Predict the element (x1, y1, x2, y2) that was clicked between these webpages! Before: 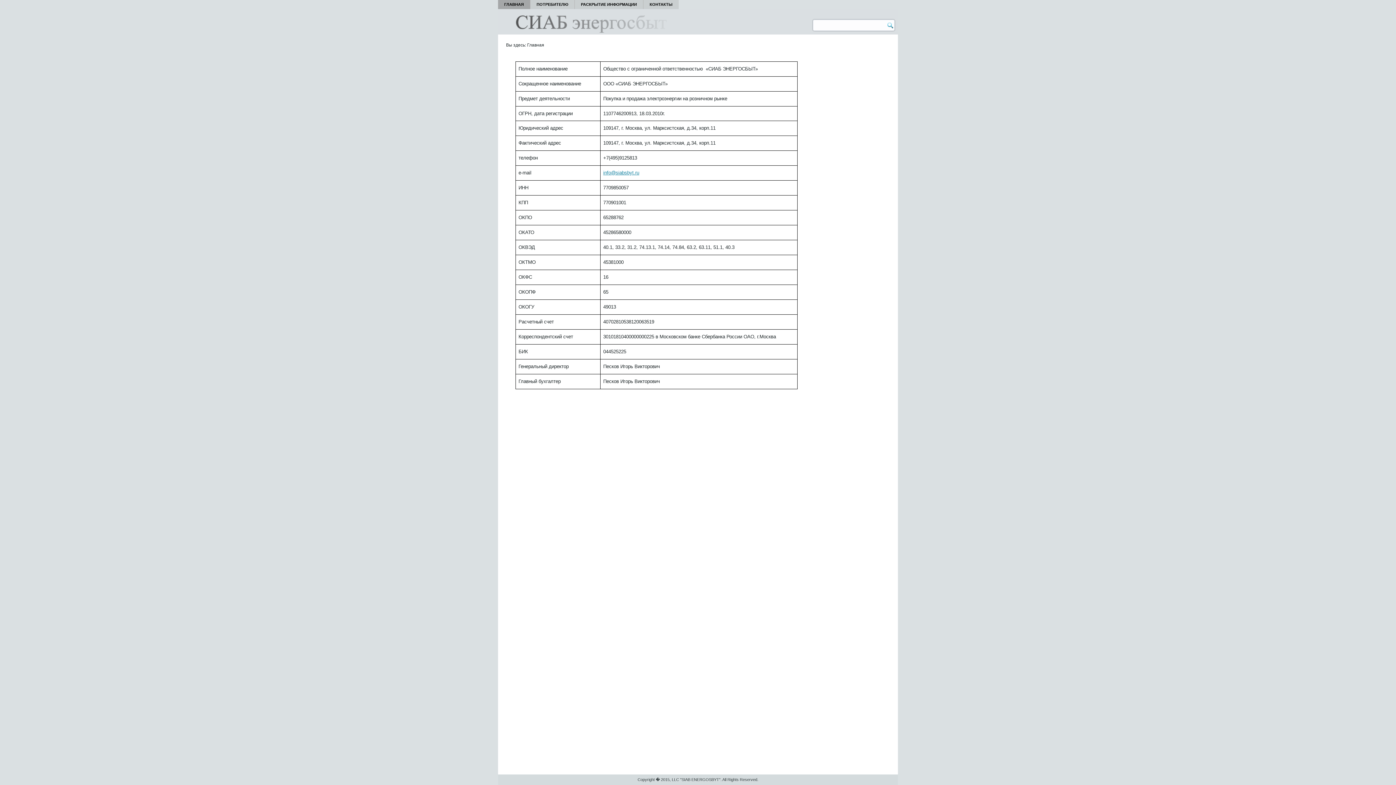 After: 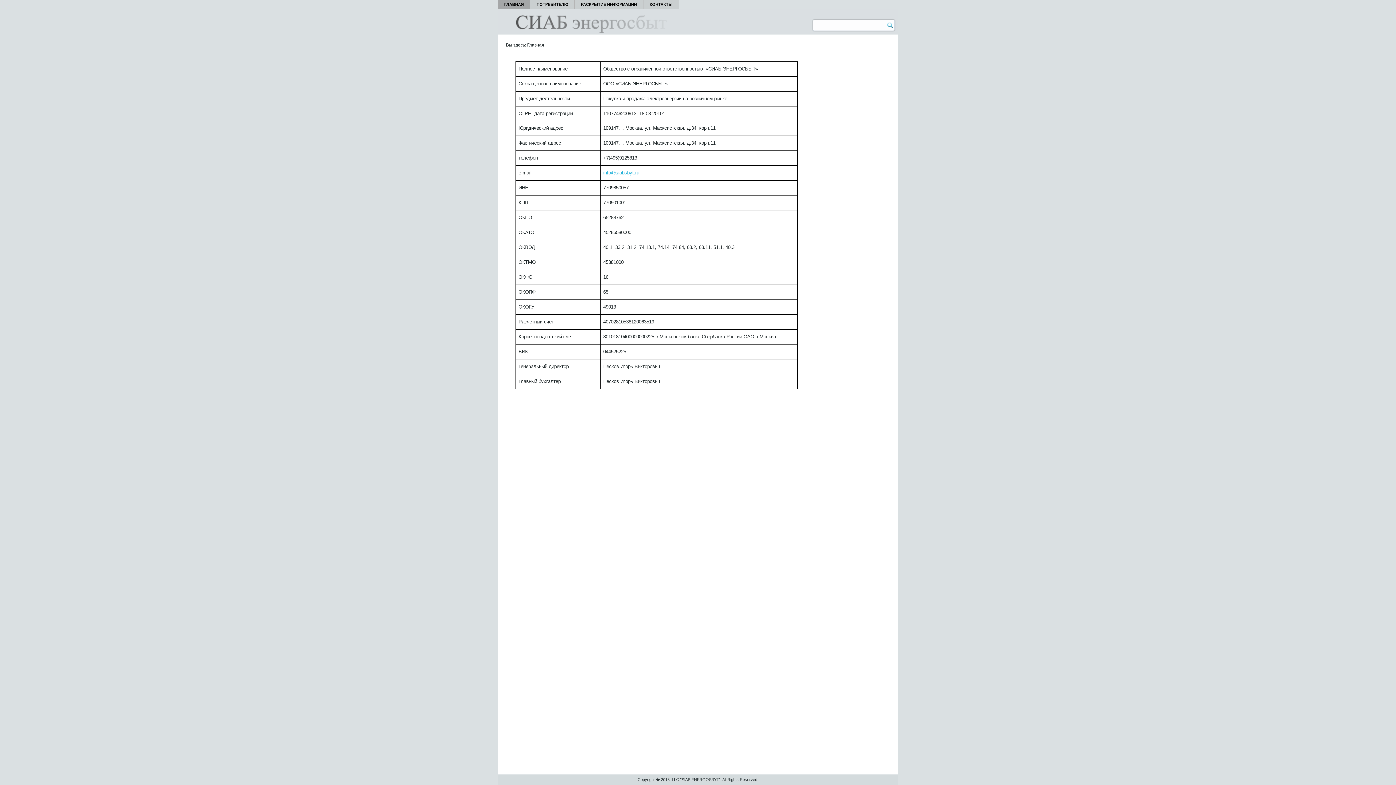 Action: bbox: (603, 170, 639, 175) label: info@siabsbyt.ru